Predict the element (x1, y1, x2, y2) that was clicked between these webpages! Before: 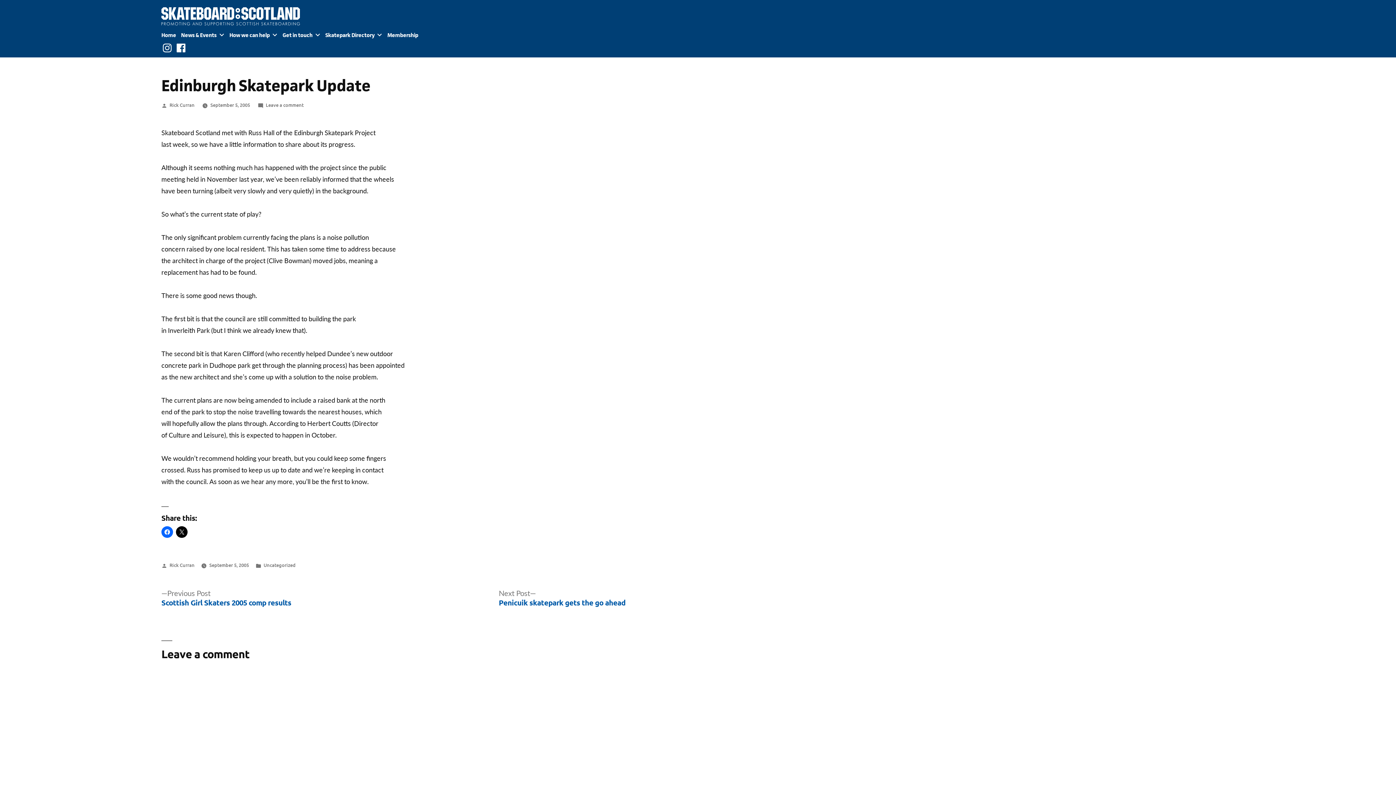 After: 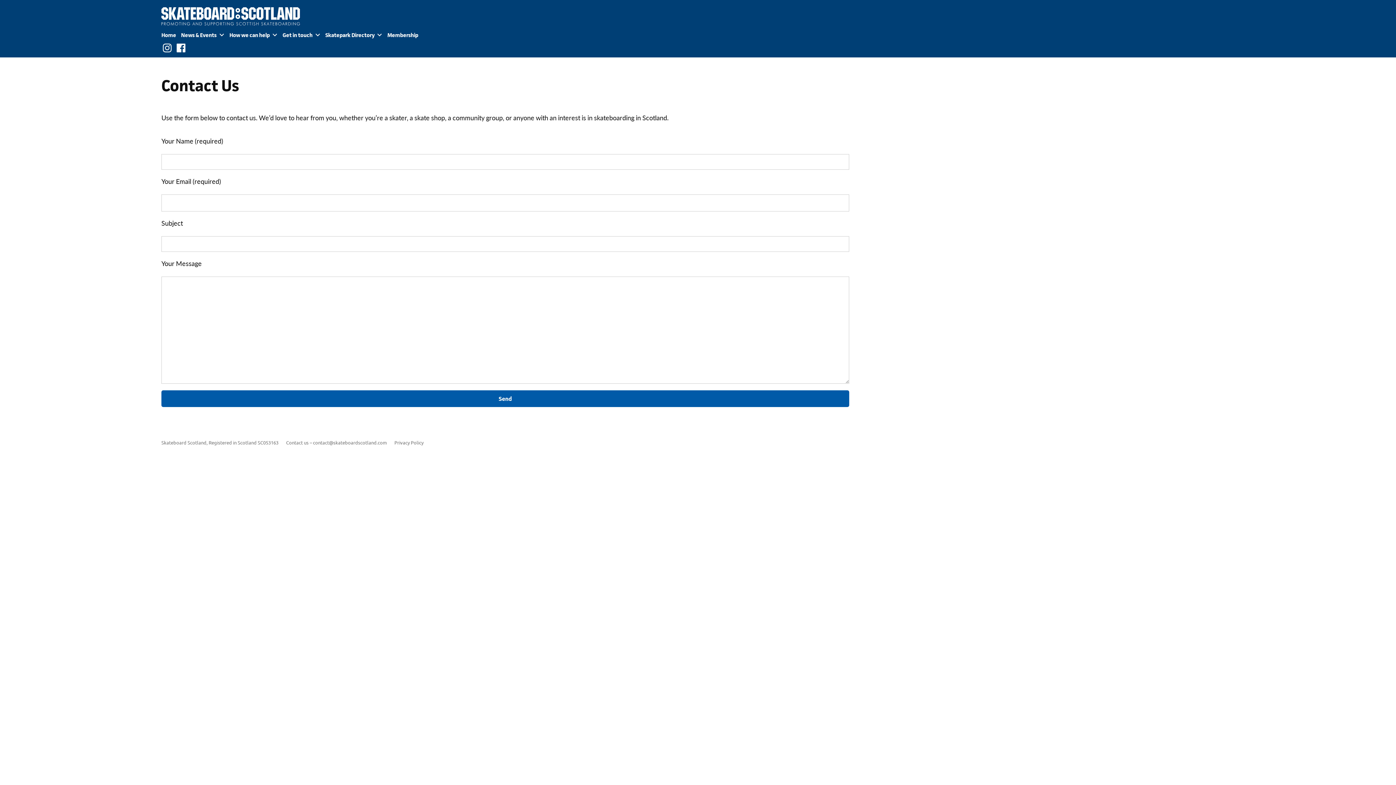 Action: bbox: (282, 31, 312, 38) label: Get in touch